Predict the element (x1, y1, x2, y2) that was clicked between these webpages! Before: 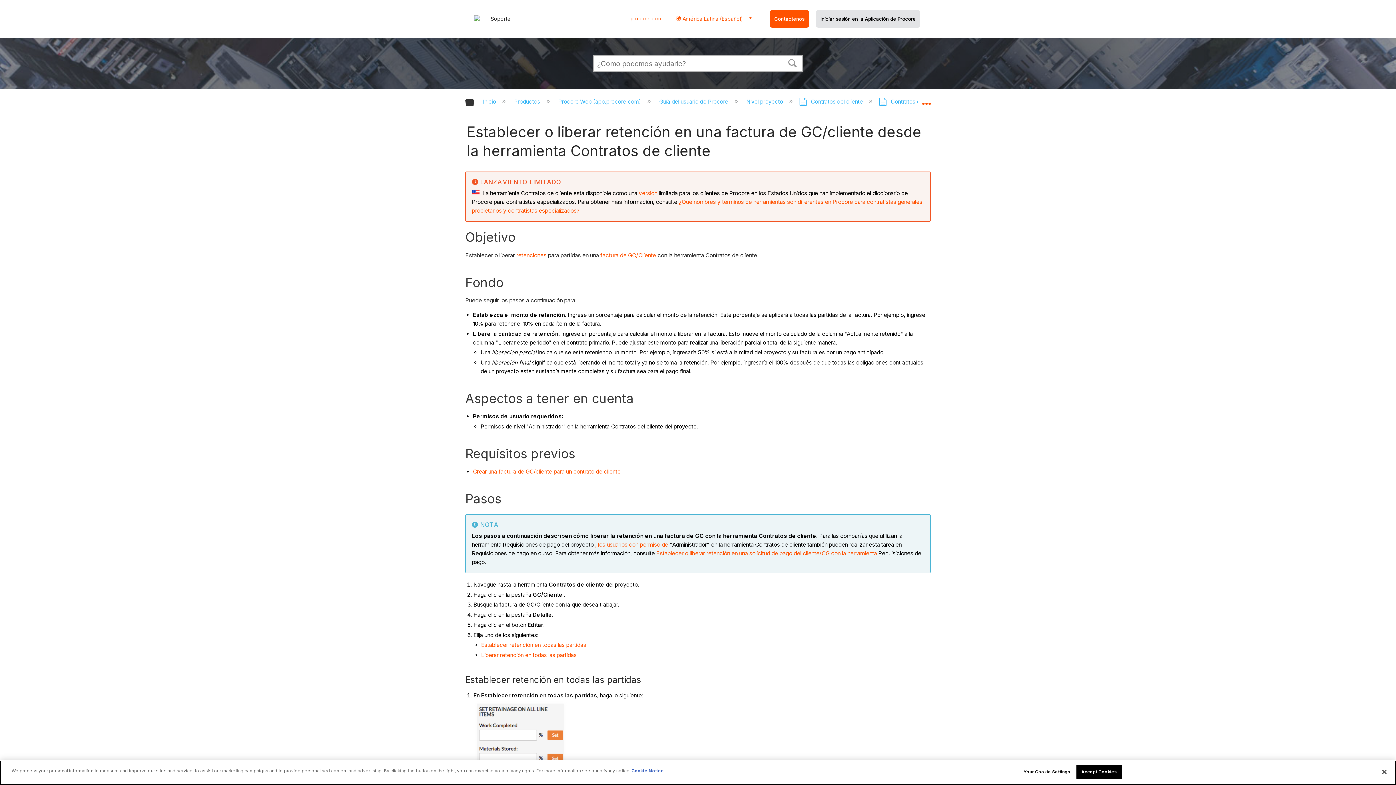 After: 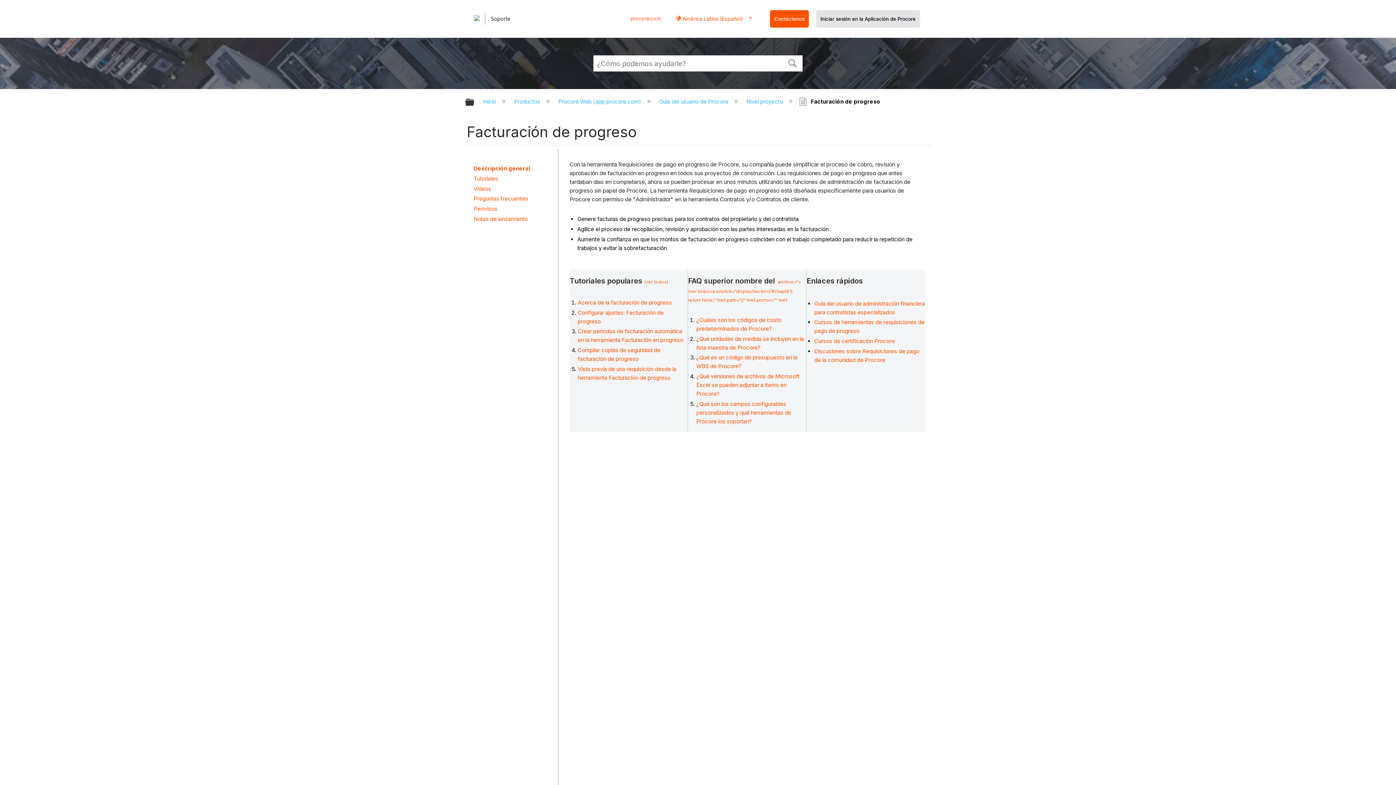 Action: label: , los usuarios con permiso de bbox: (595, 541, 668, 548)